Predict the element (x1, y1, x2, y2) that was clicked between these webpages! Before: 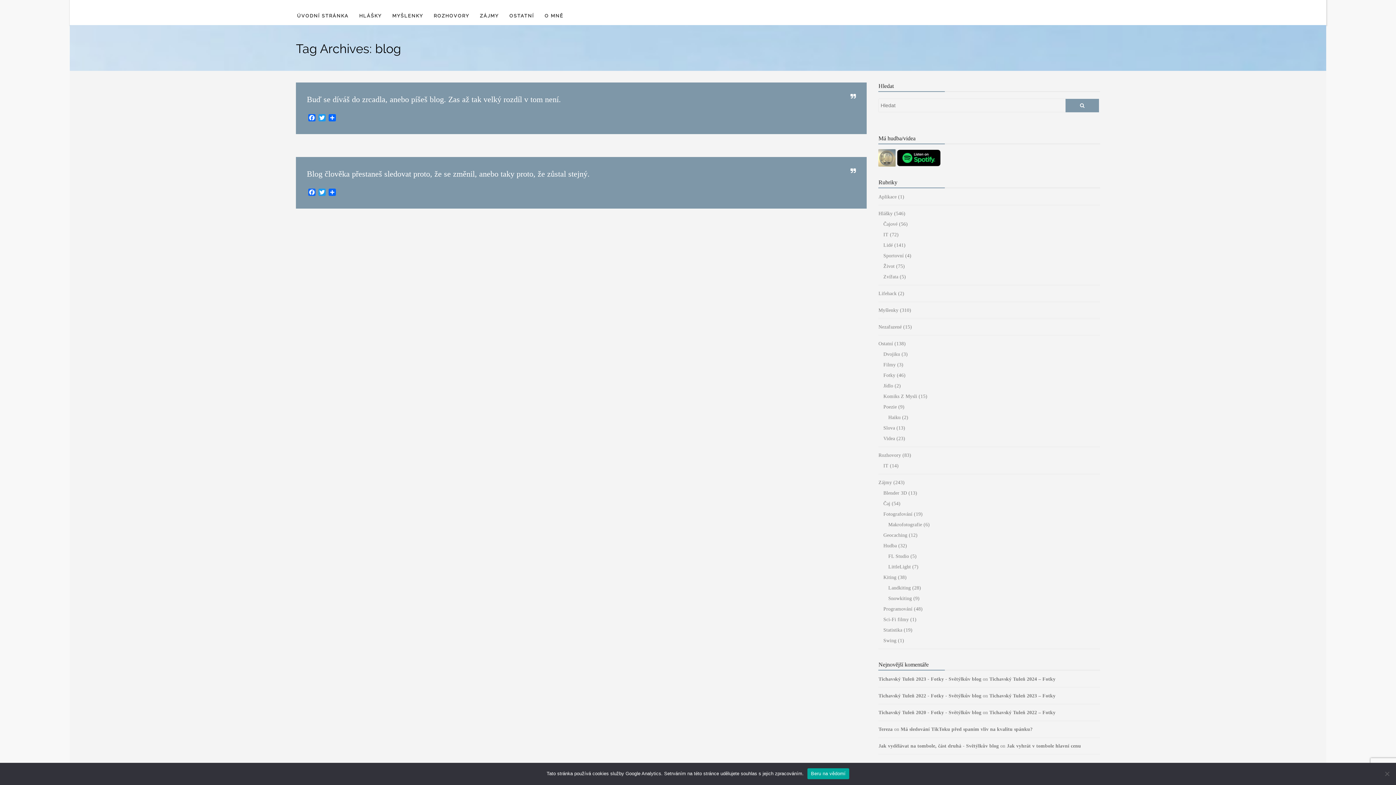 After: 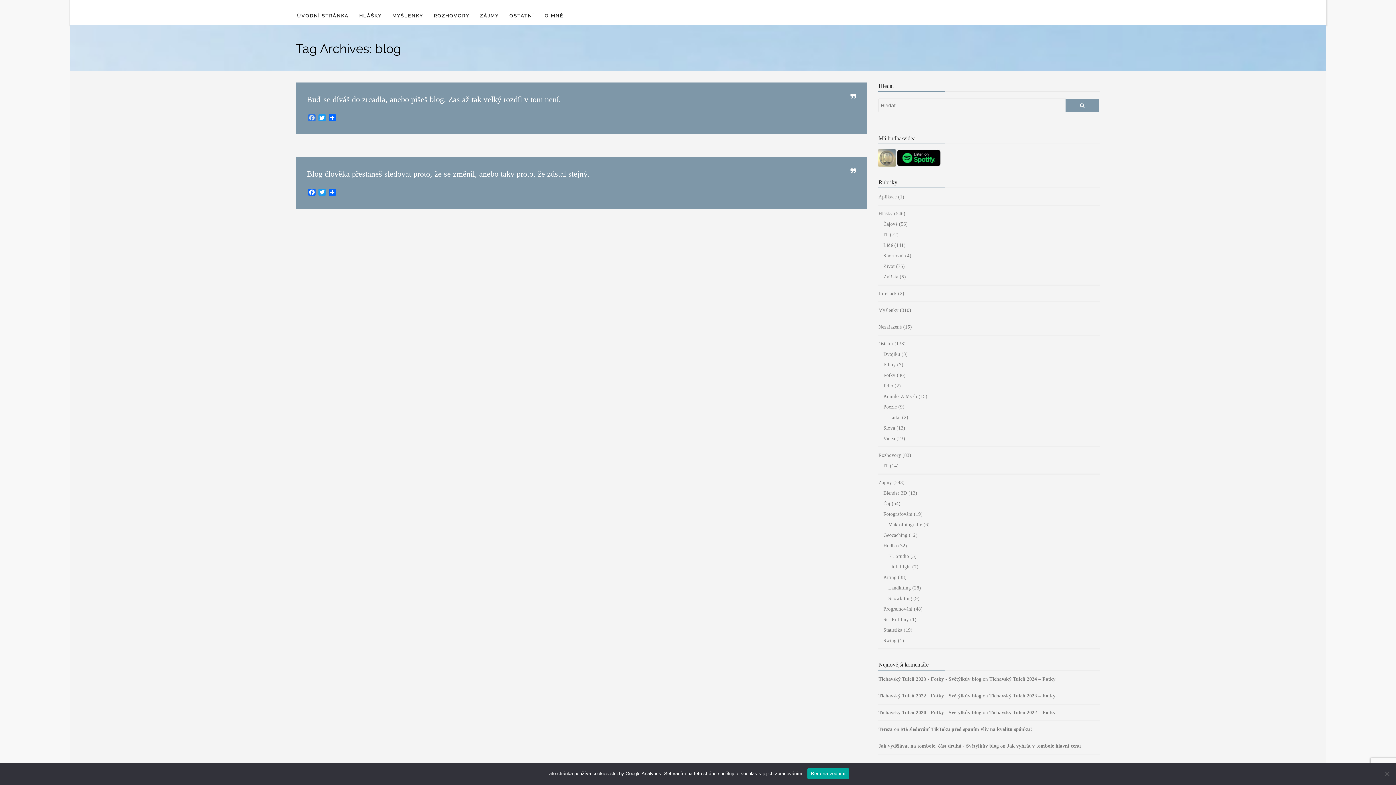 Action: label: Facebook bbox: (306, 114, 317, 123)